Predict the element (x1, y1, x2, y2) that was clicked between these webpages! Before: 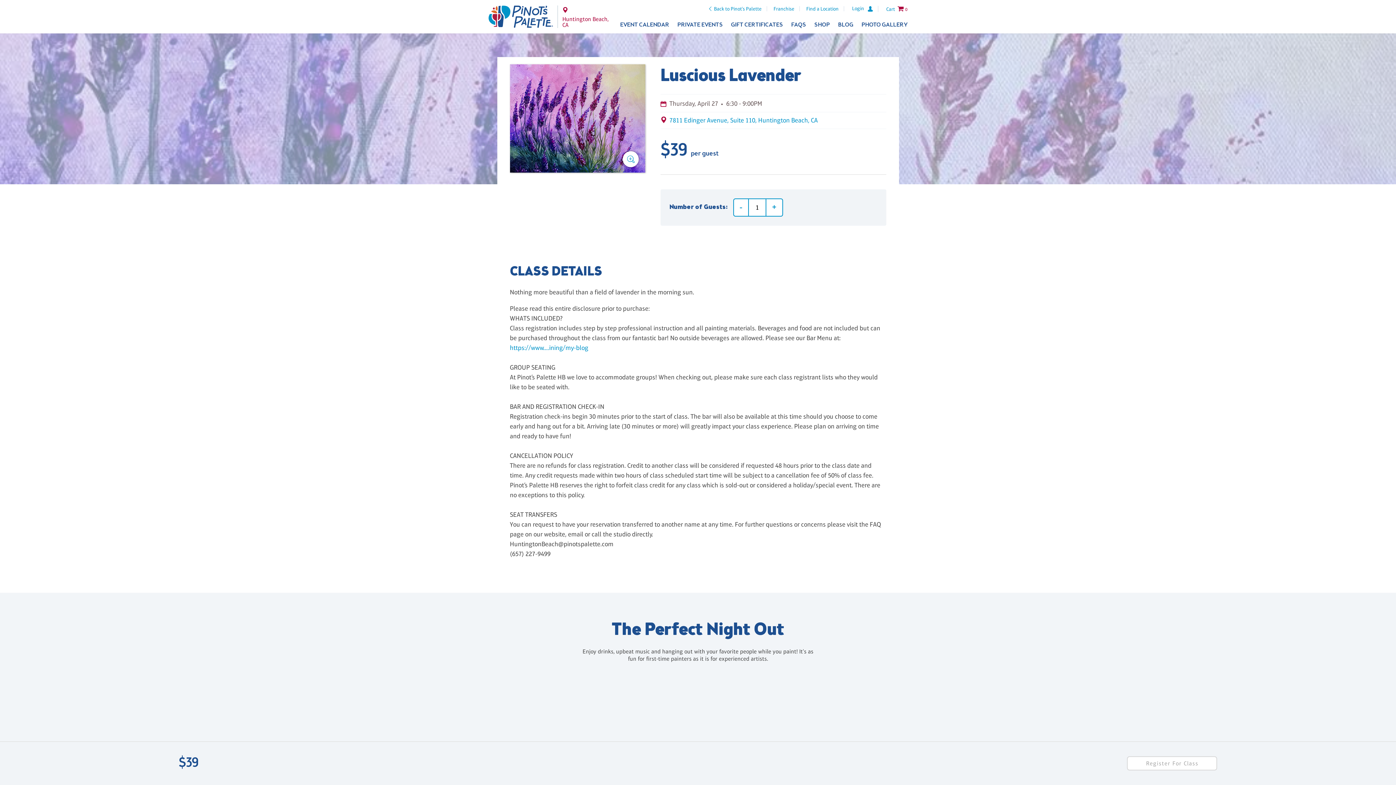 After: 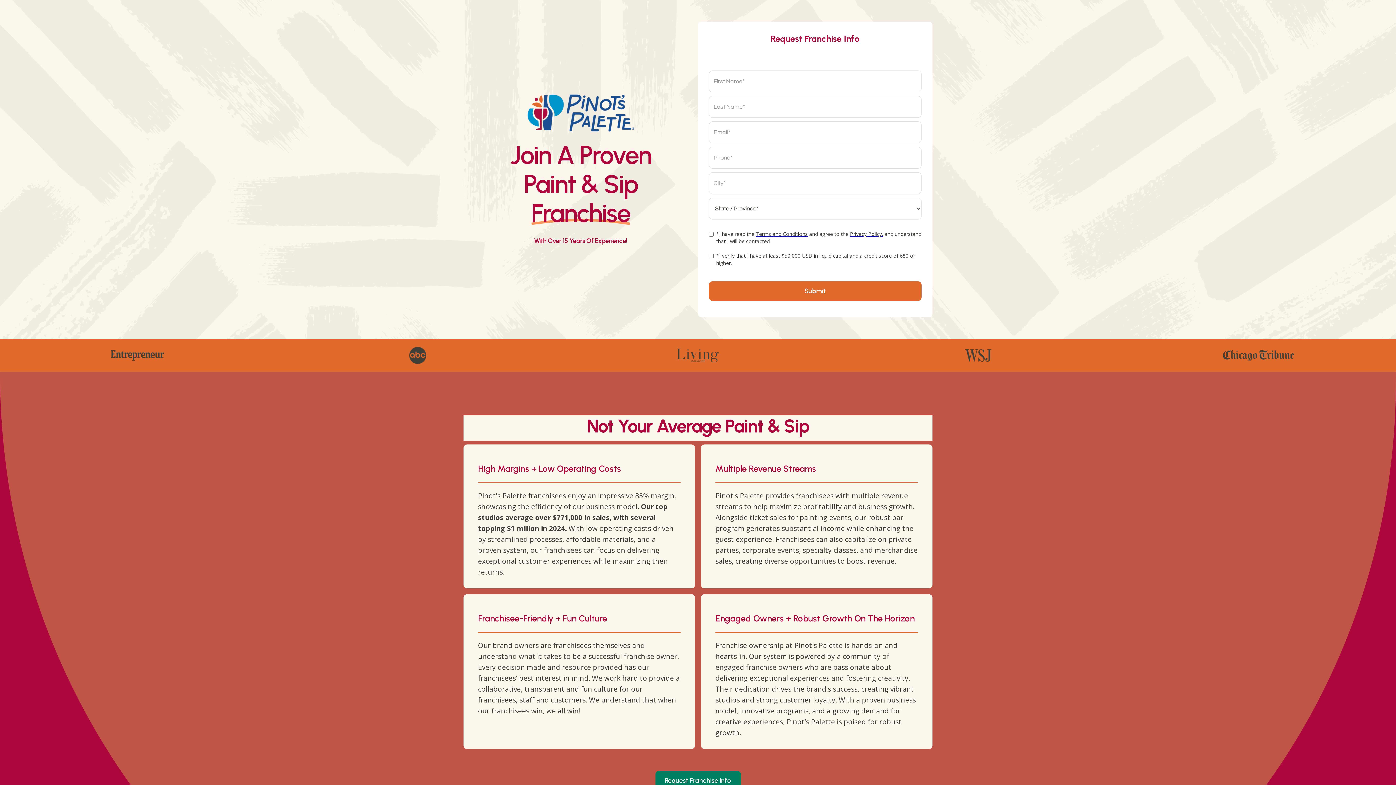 Action: label: Franchise bbox: (773, 6, 799, 11)